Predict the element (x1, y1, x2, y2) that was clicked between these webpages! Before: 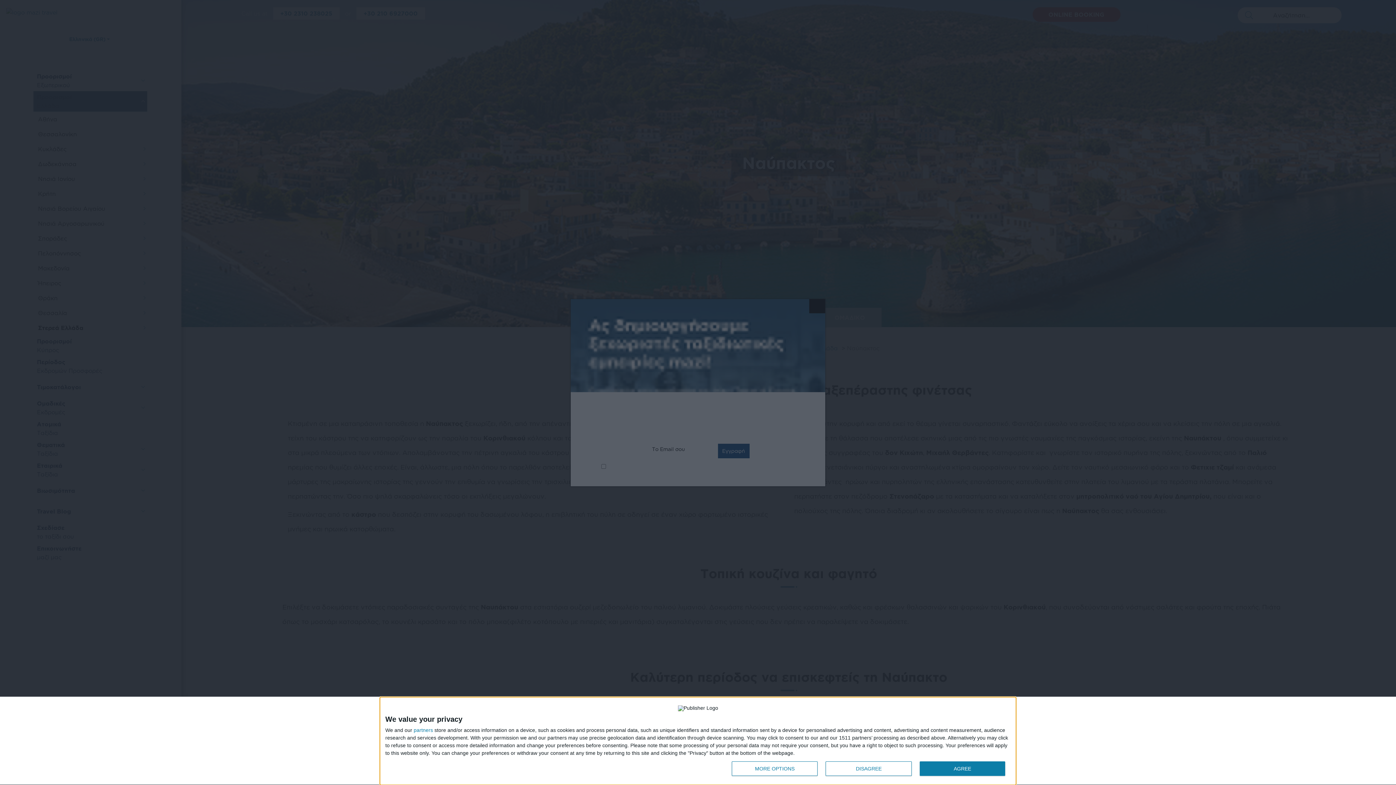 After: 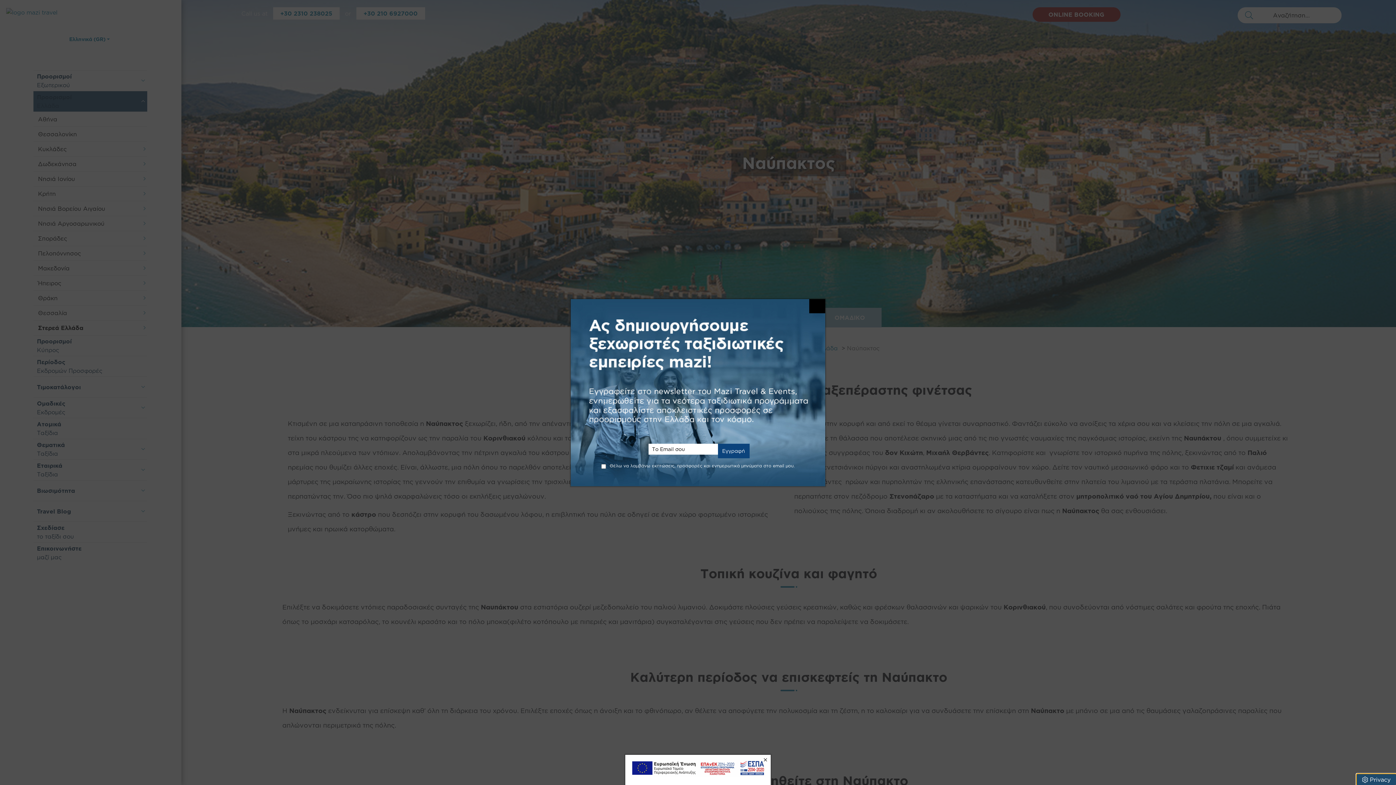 Action: bbox: (825, 761, 911, 776) label: DISAGREE